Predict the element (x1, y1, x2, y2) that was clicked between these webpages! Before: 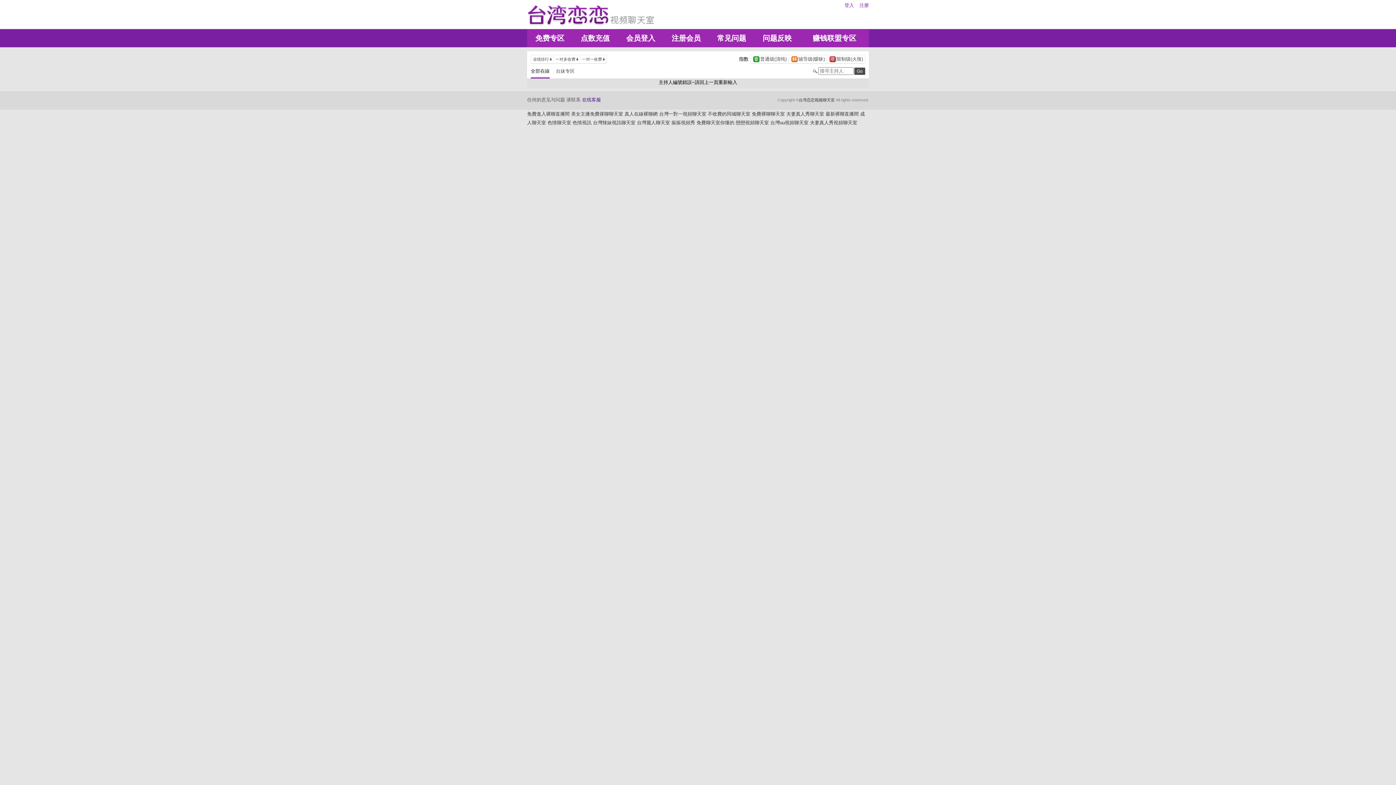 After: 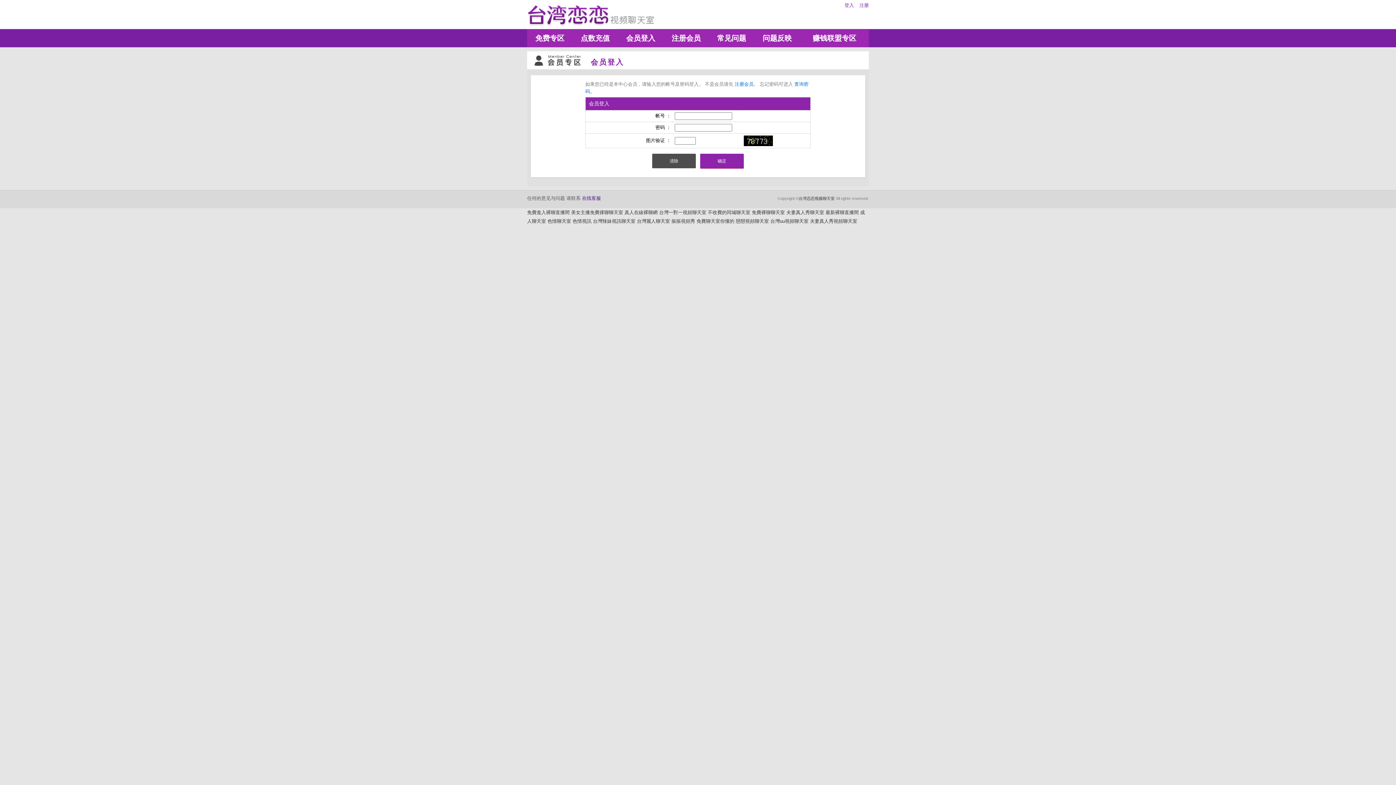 Action: label: 常见问题 bbox: (709, 29, 754, 47)